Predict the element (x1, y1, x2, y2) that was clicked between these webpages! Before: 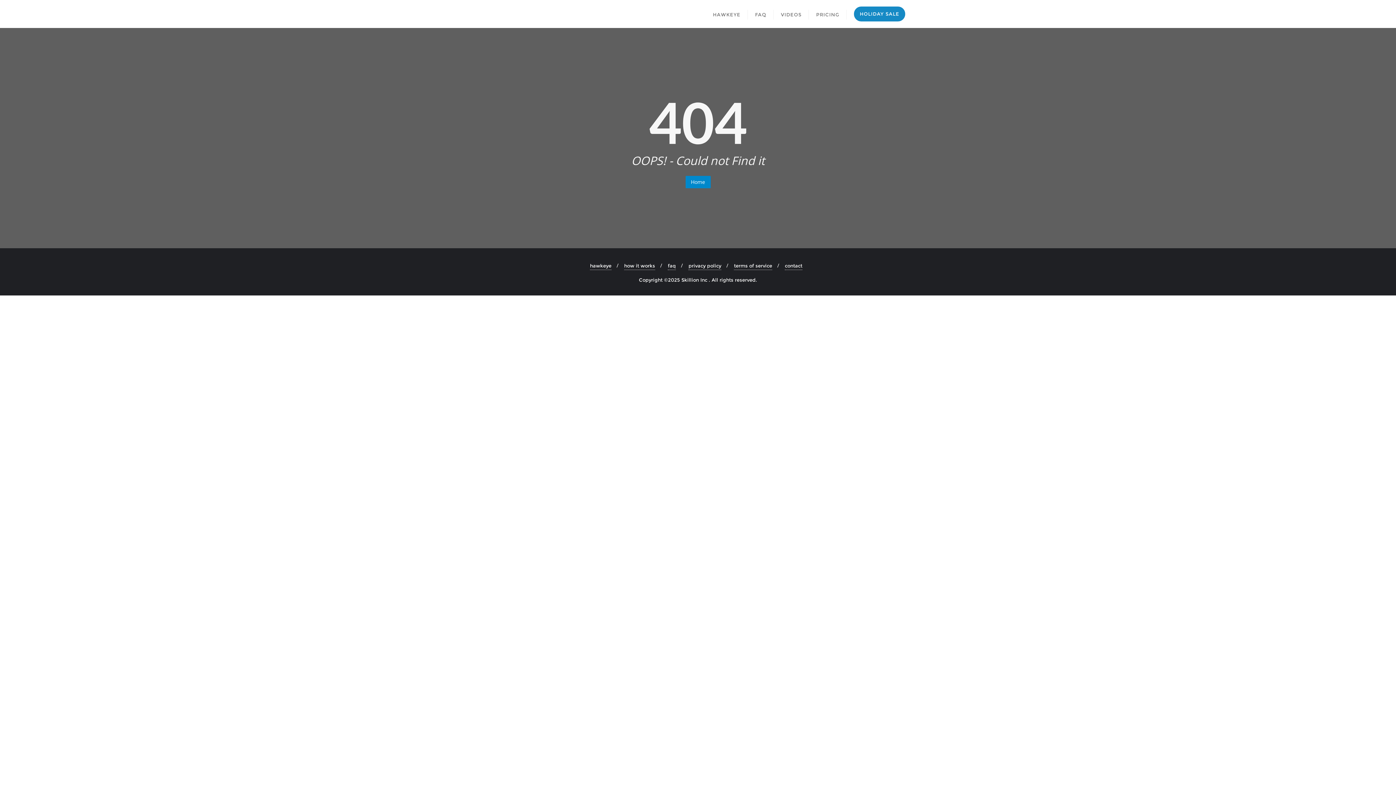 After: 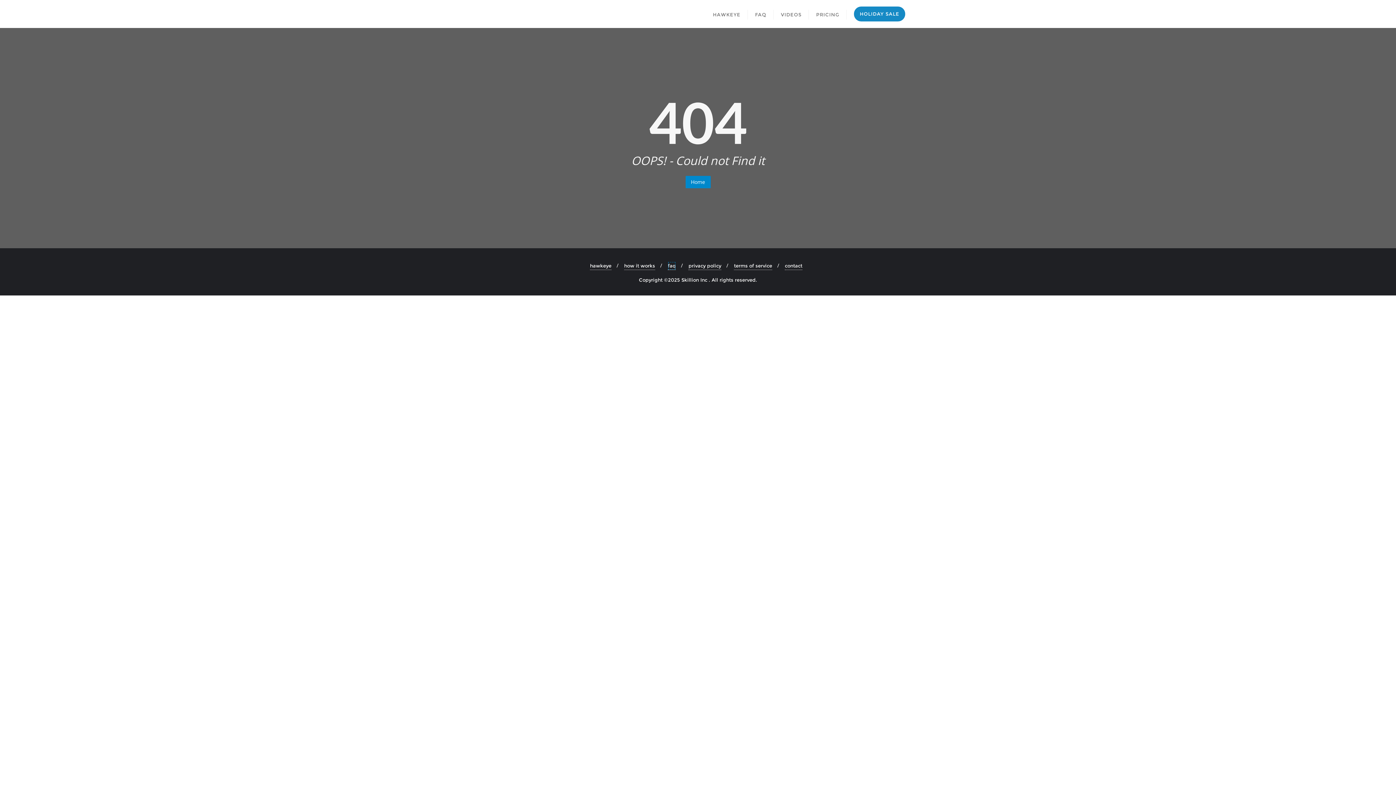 Action: label: faq bbox: (668, 261, 676, 270)